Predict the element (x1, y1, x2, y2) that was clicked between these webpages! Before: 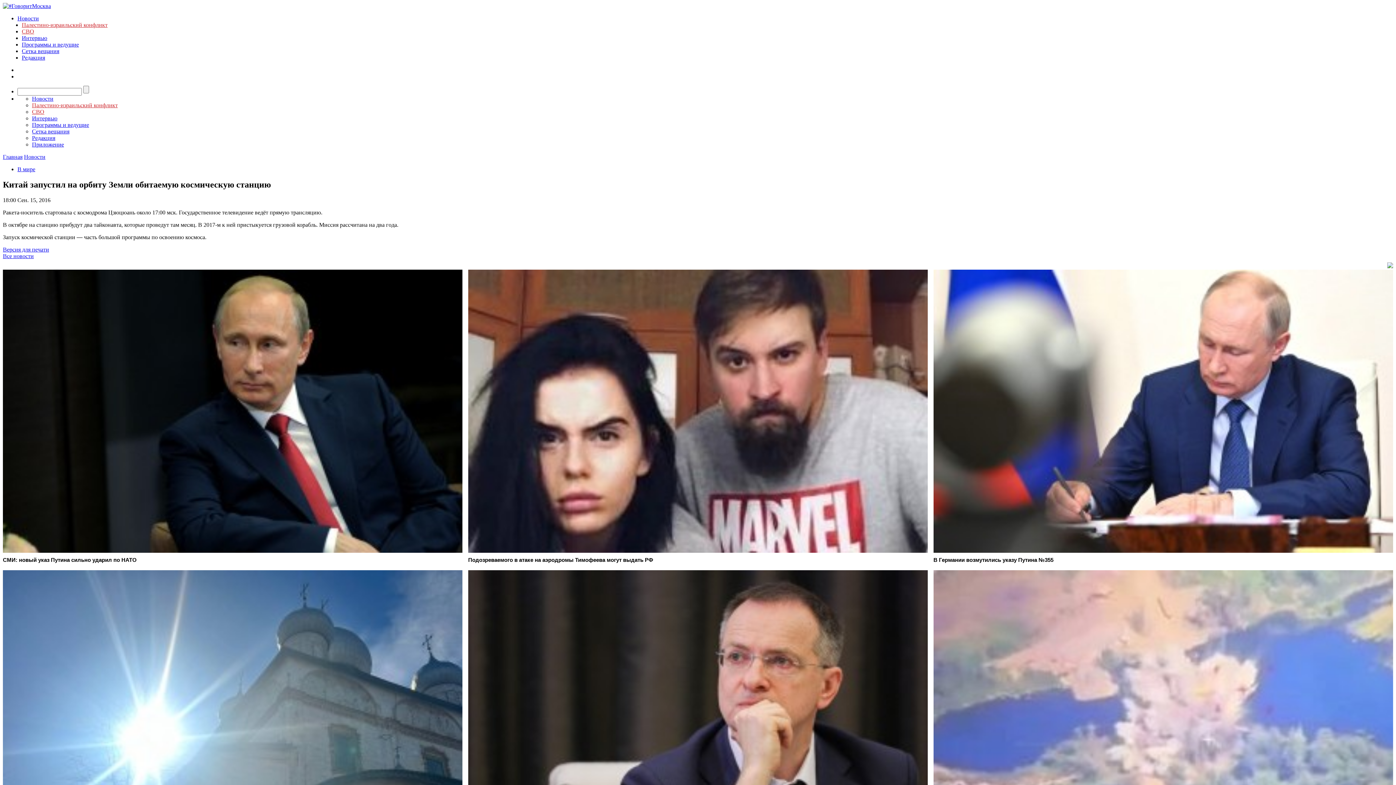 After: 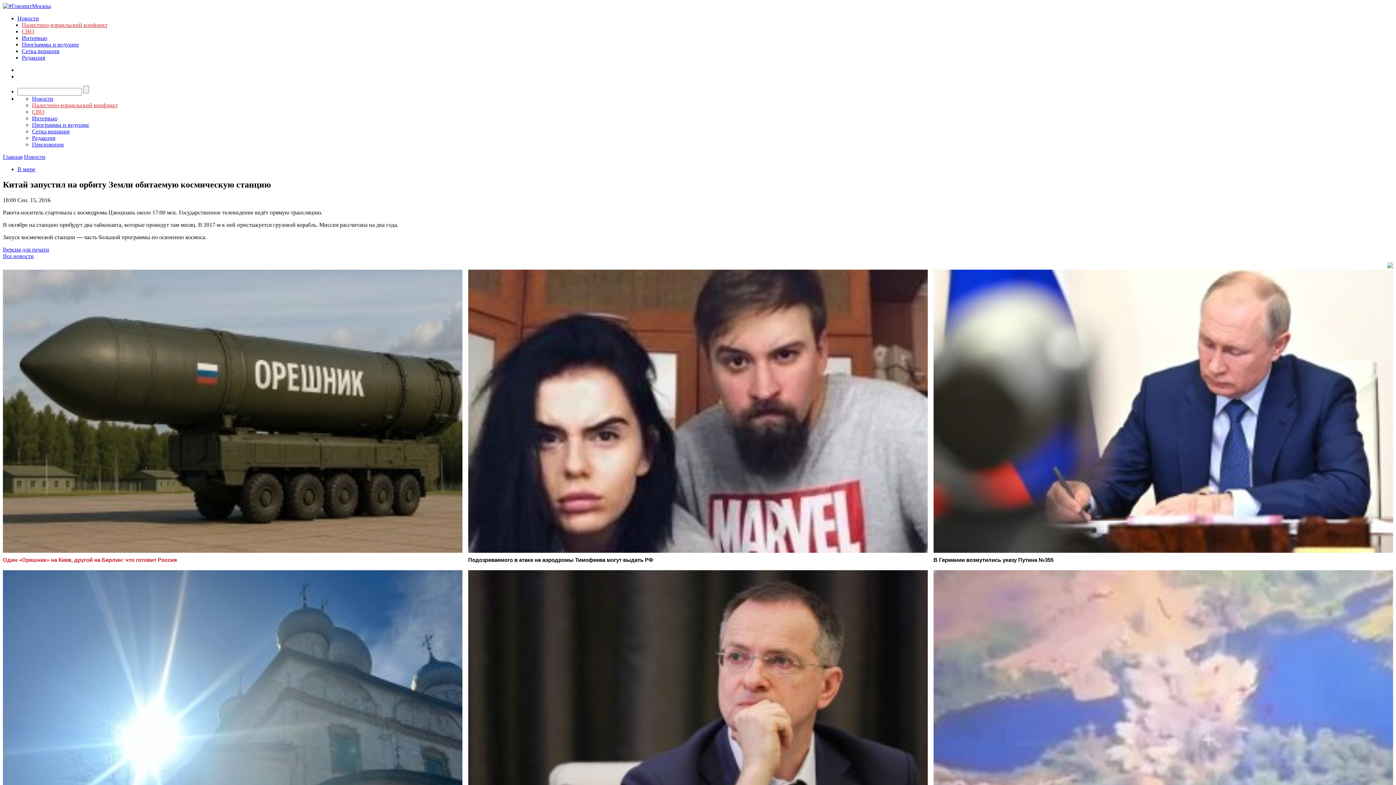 Action: label: СМИ: новый указ Путина сильно ударил по НАТО bbox: (2, 269, 462, 564)